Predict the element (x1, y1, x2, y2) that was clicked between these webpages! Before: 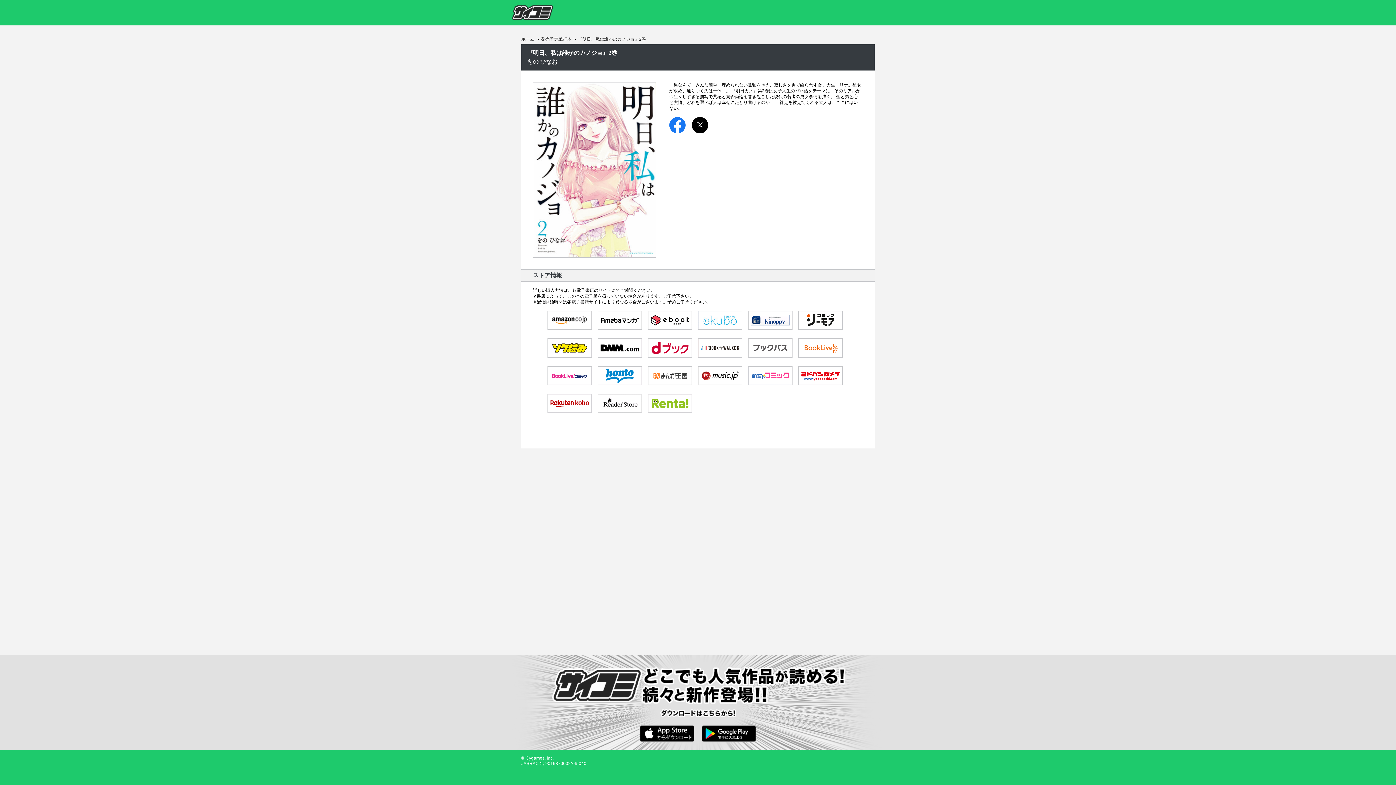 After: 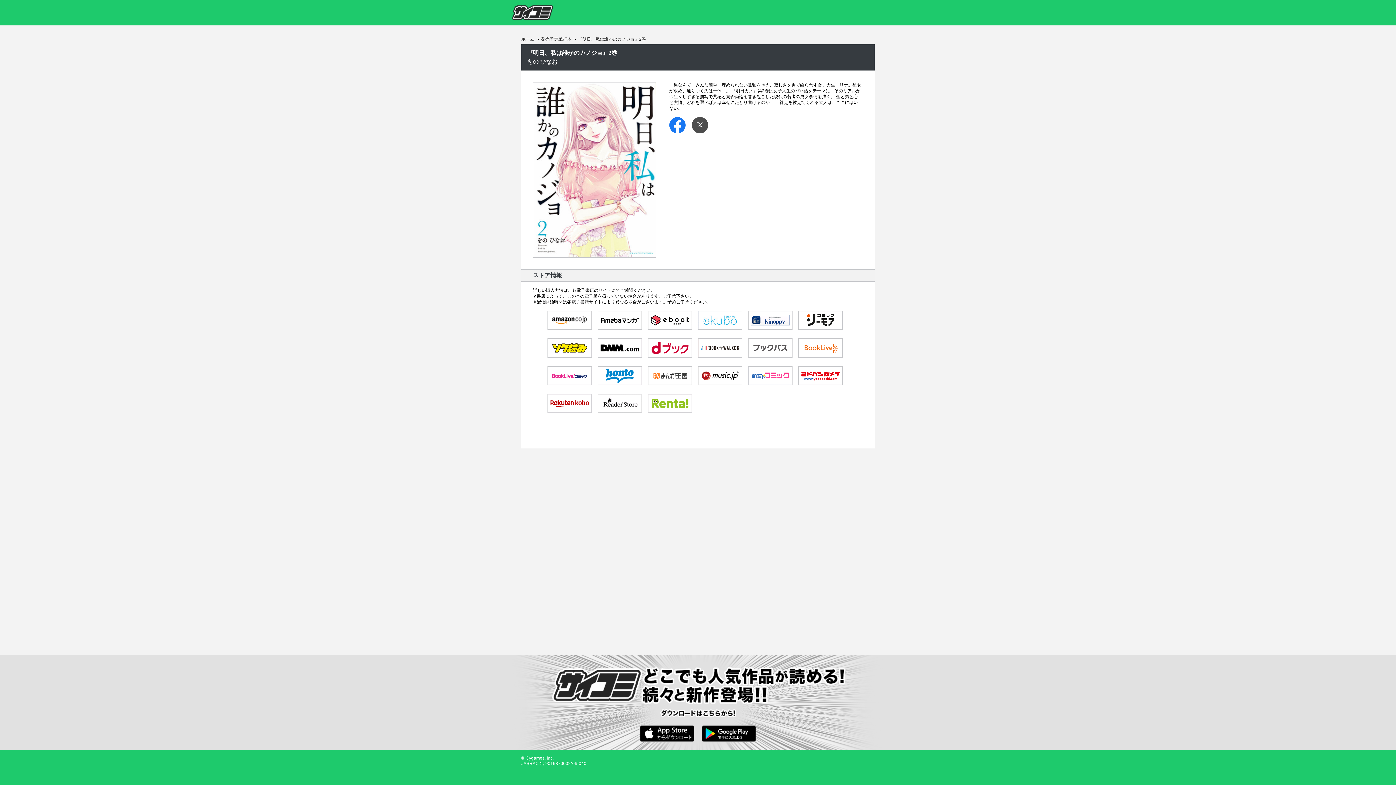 Action: bbox: (692, 117, 708, 133)